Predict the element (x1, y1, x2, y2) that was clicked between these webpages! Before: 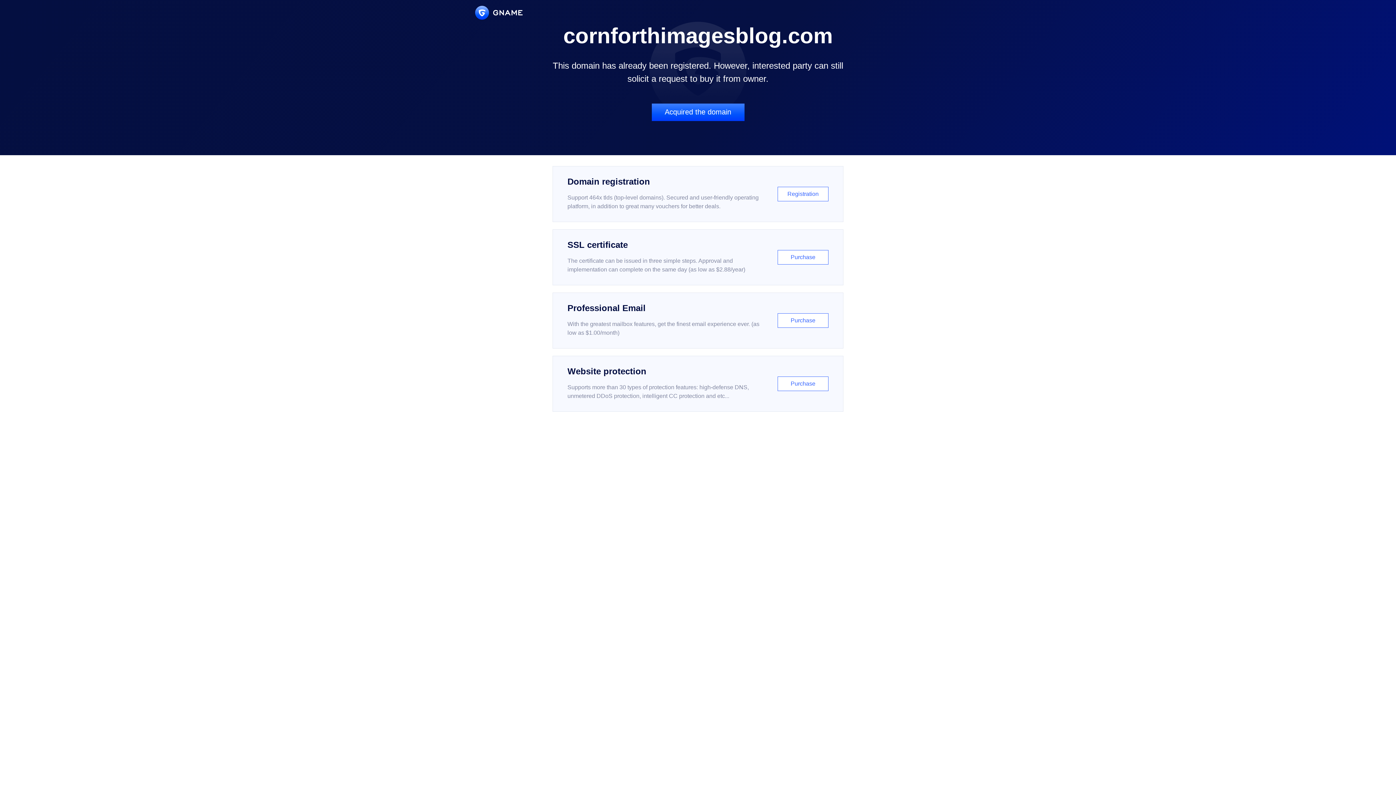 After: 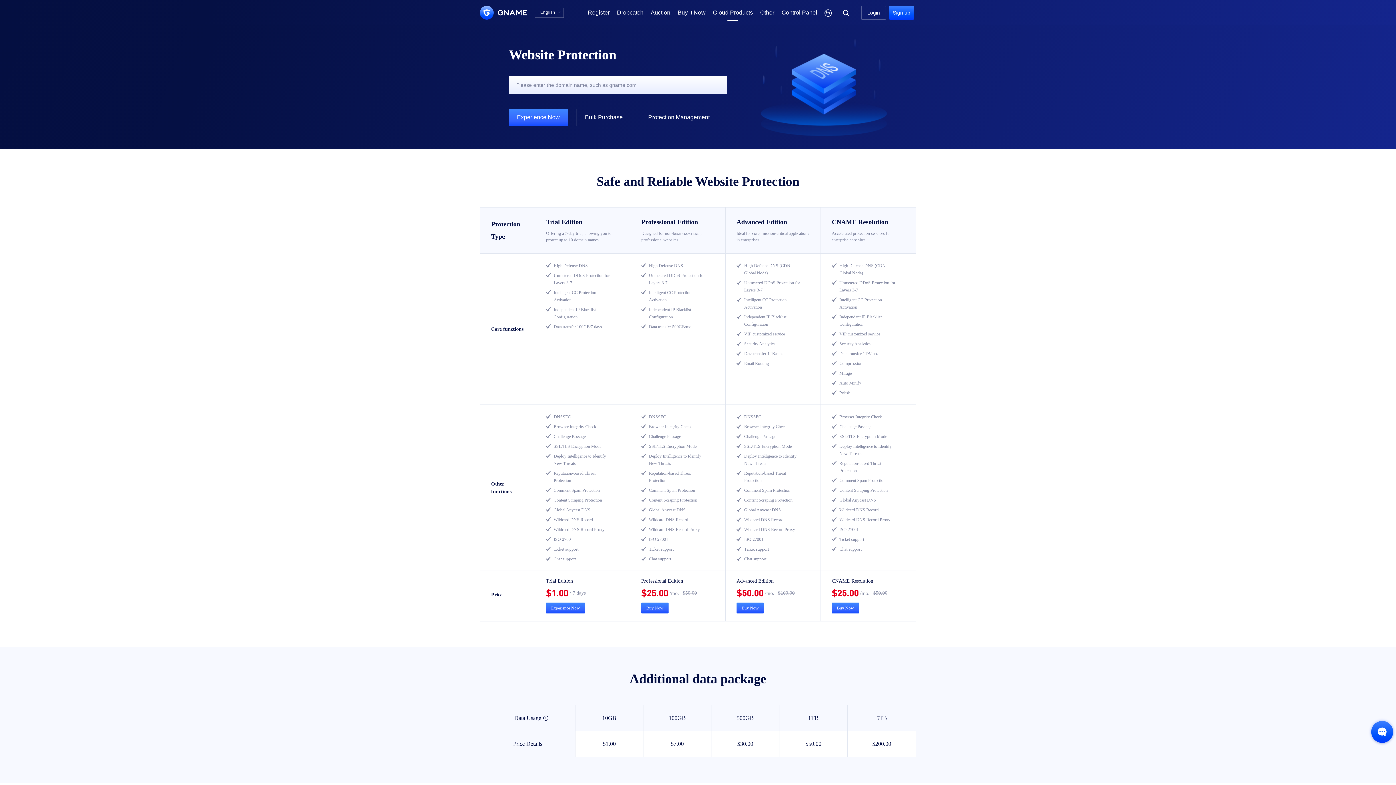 Action: label: Website protection

Supports more than 30 types of protection features: high-defense DNS, unmetered DDoS protection, intelligent CC protection and etc...

Purchase bbox: (552, 356, 843, 412)